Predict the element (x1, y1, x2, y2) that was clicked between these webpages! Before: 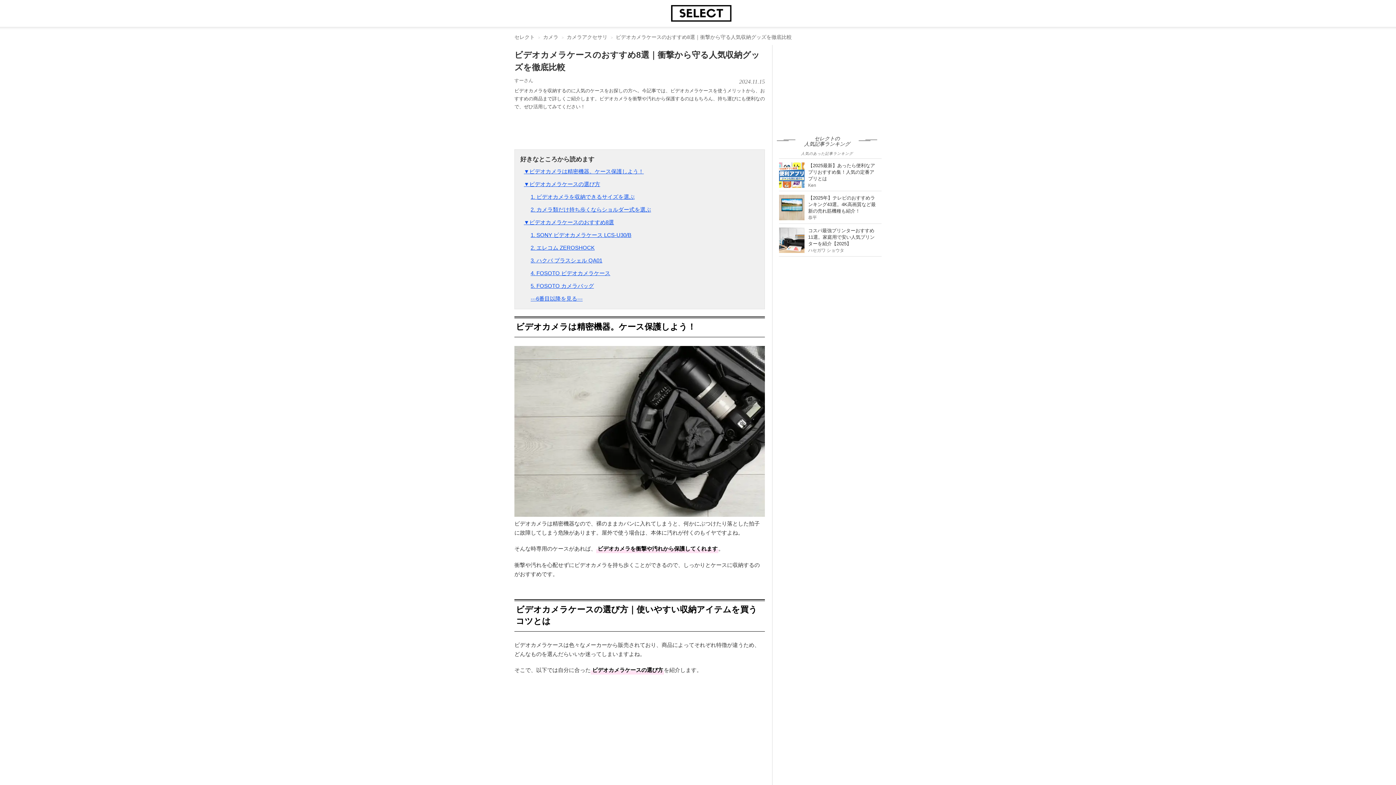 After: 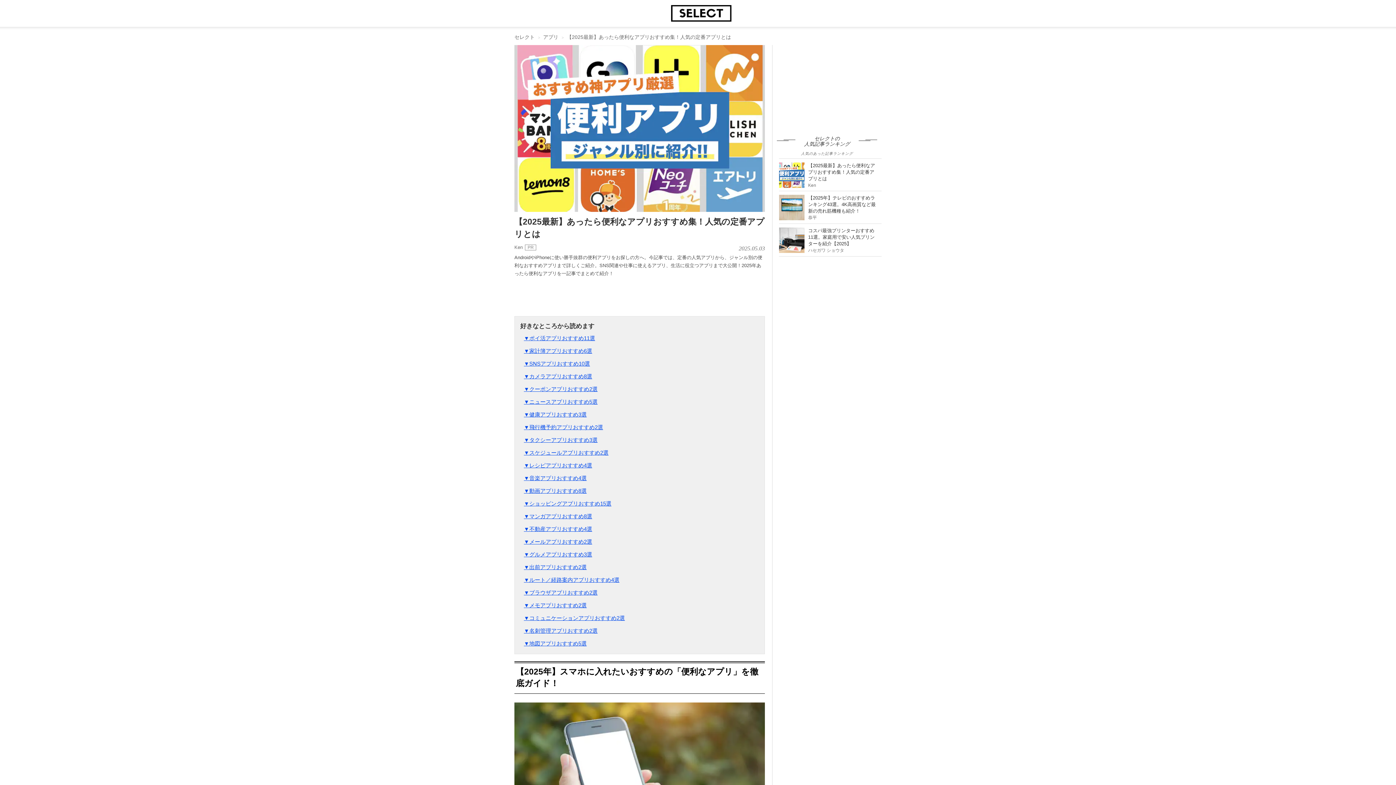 Action: bbox: (779, 162, 804, 187)